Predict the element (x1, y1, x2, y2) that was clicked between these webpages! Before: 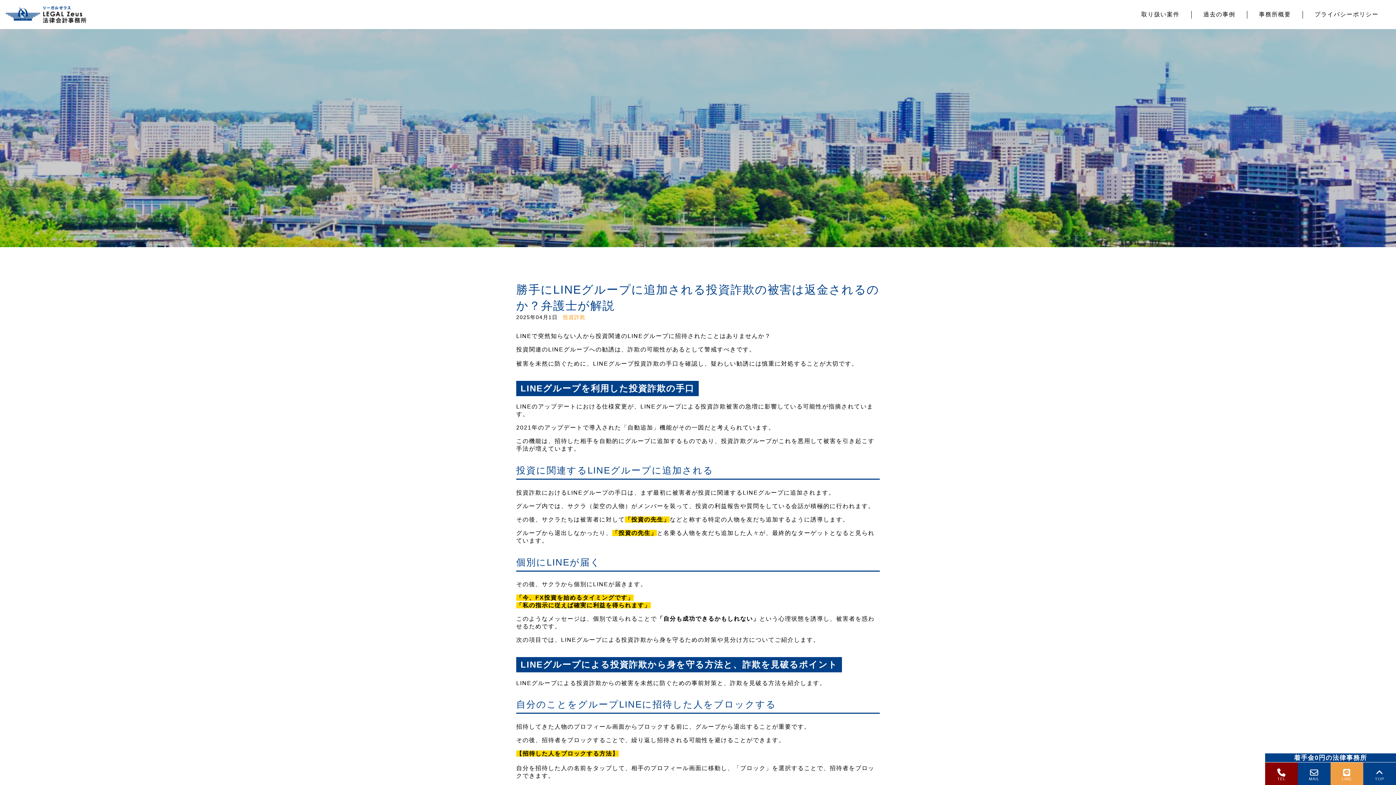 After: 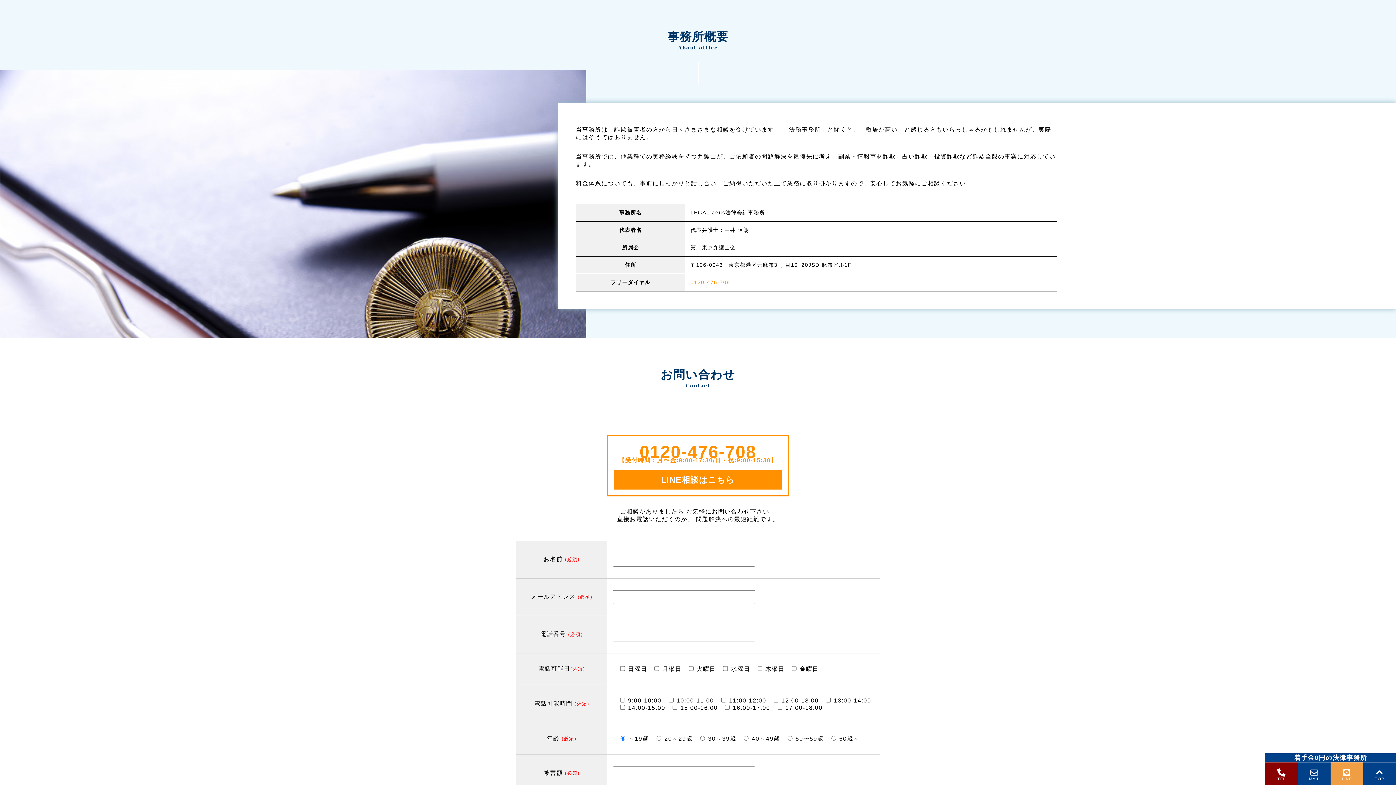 Action: bbox: (1247, 11, 1302, 17) label: 事務所概要